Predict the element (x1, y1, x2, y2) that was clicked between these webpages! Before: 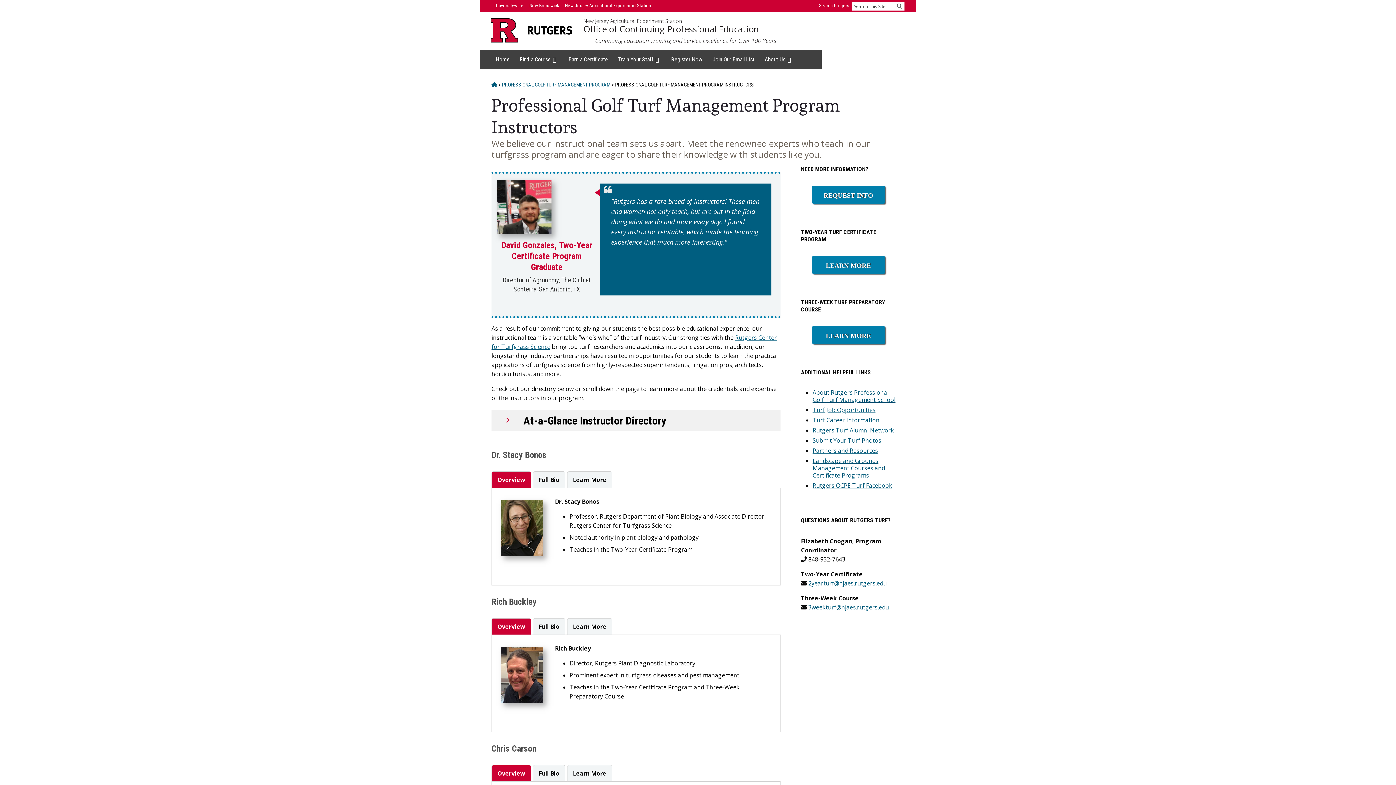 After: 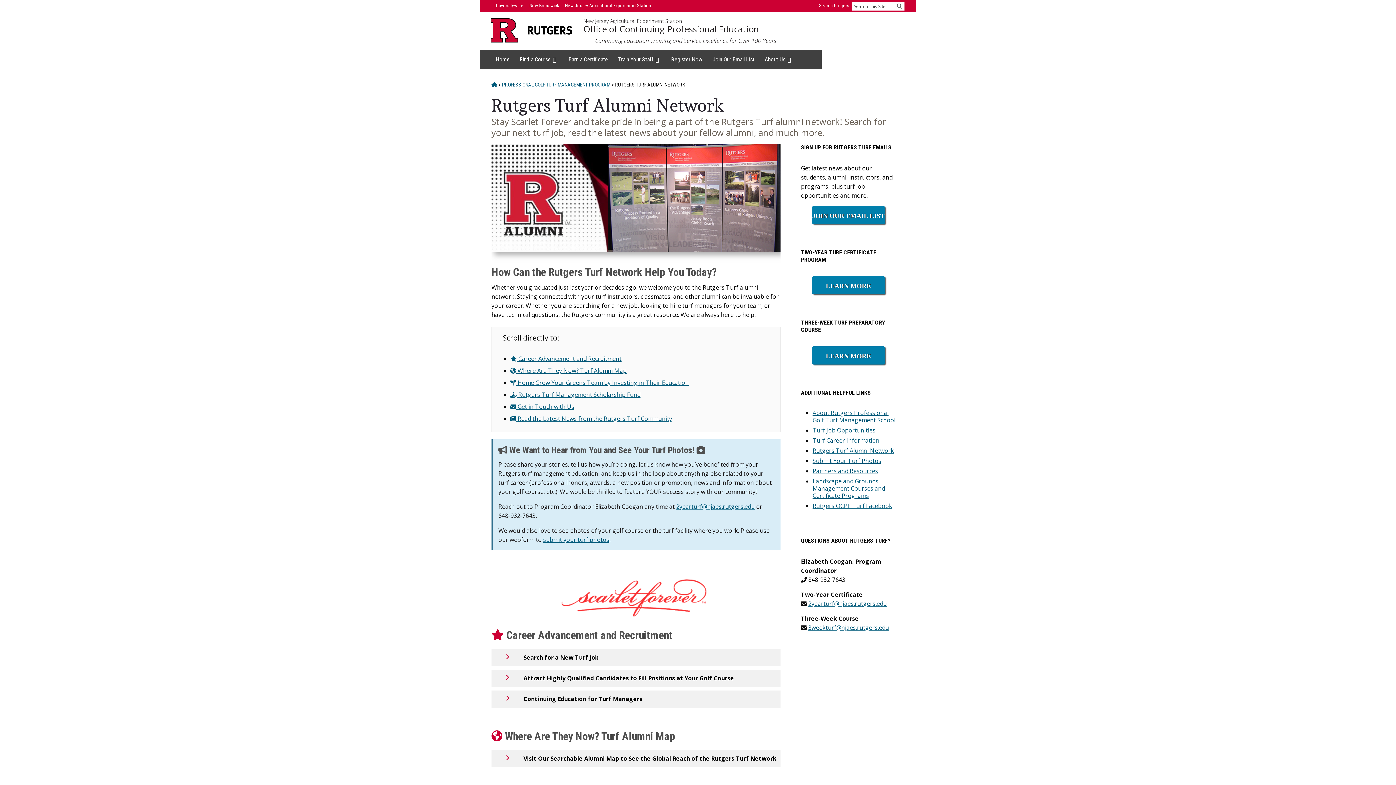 Action: bbox: (812, 426, 894, 434) label: Rutgers Turf Alumni Network